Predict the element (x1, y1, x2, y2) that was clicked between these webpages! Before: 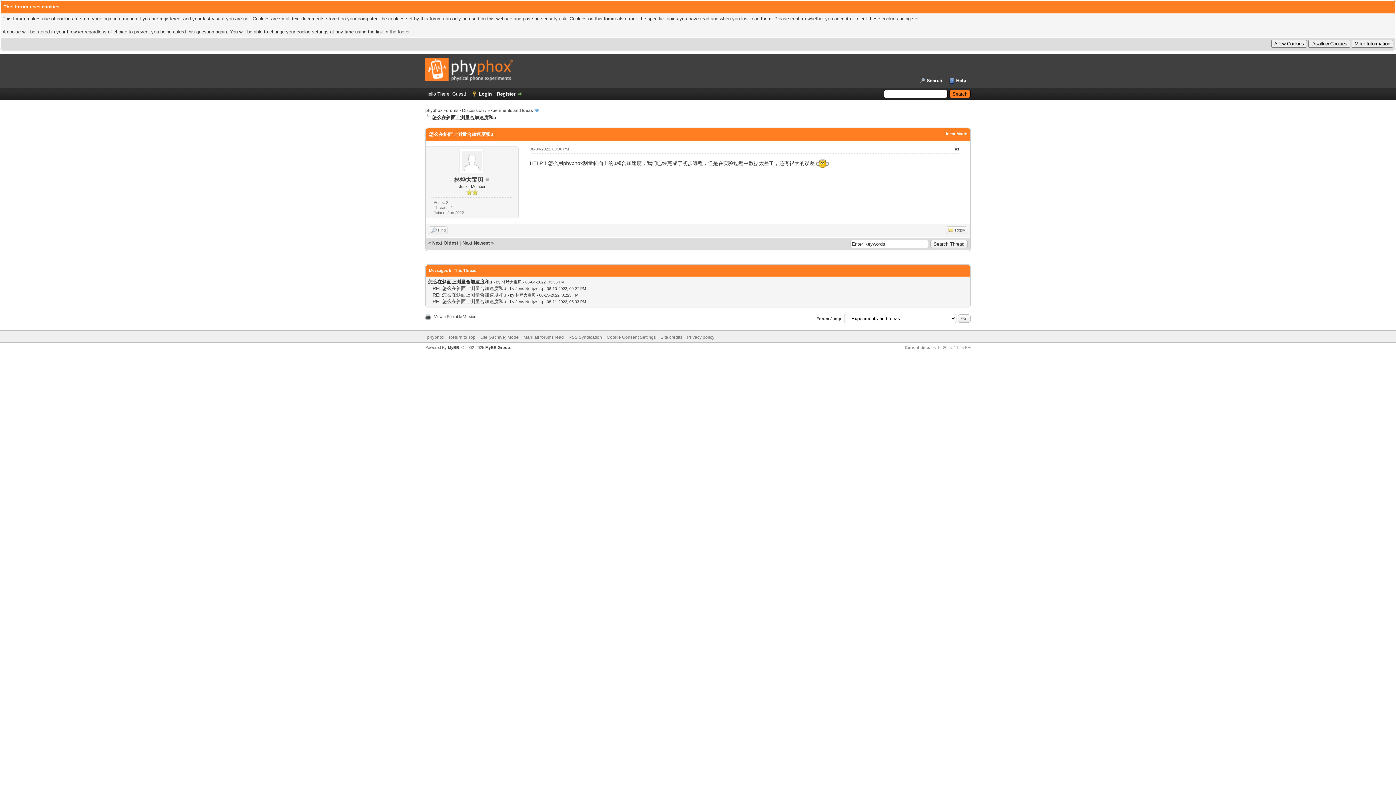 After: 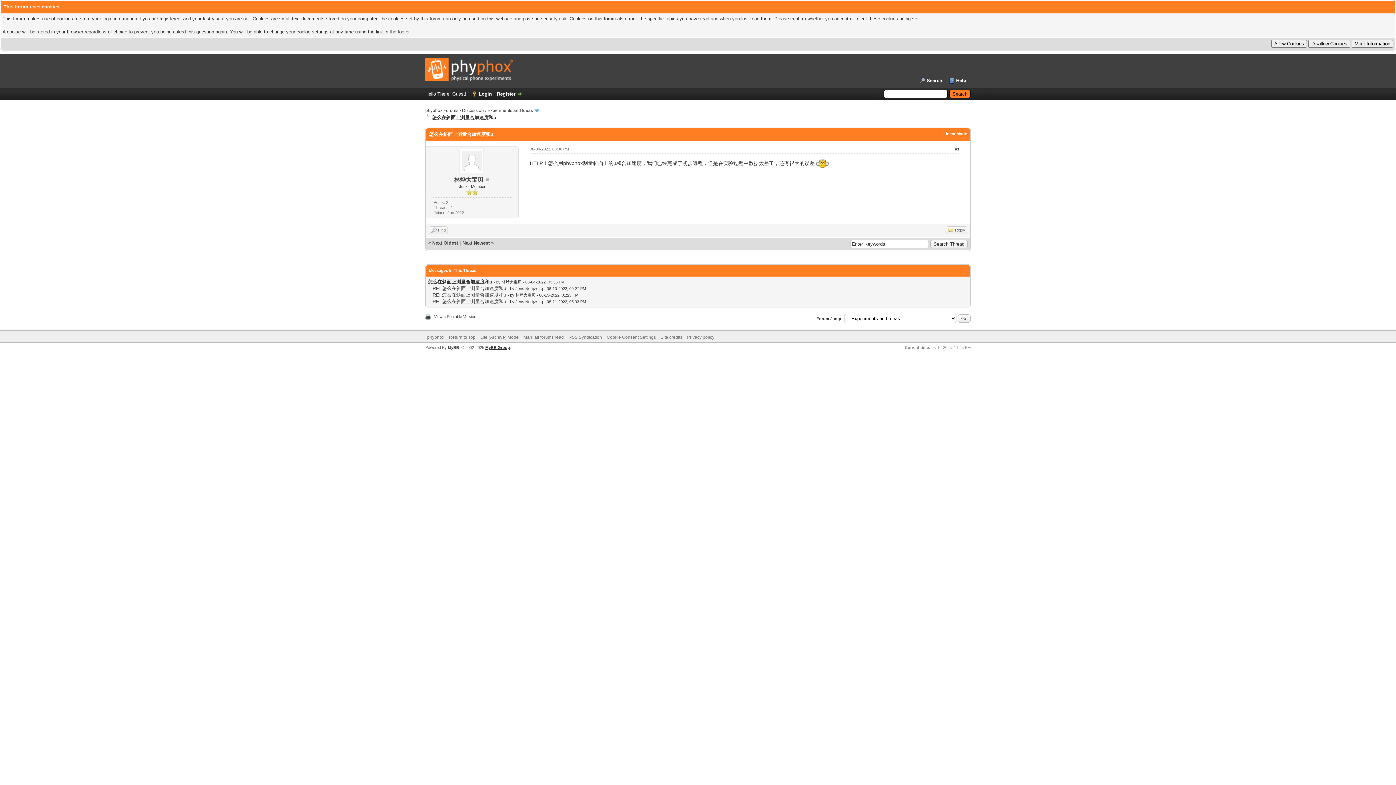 Action: label: MyBB Group bbox: (485, 345, 510, 349)